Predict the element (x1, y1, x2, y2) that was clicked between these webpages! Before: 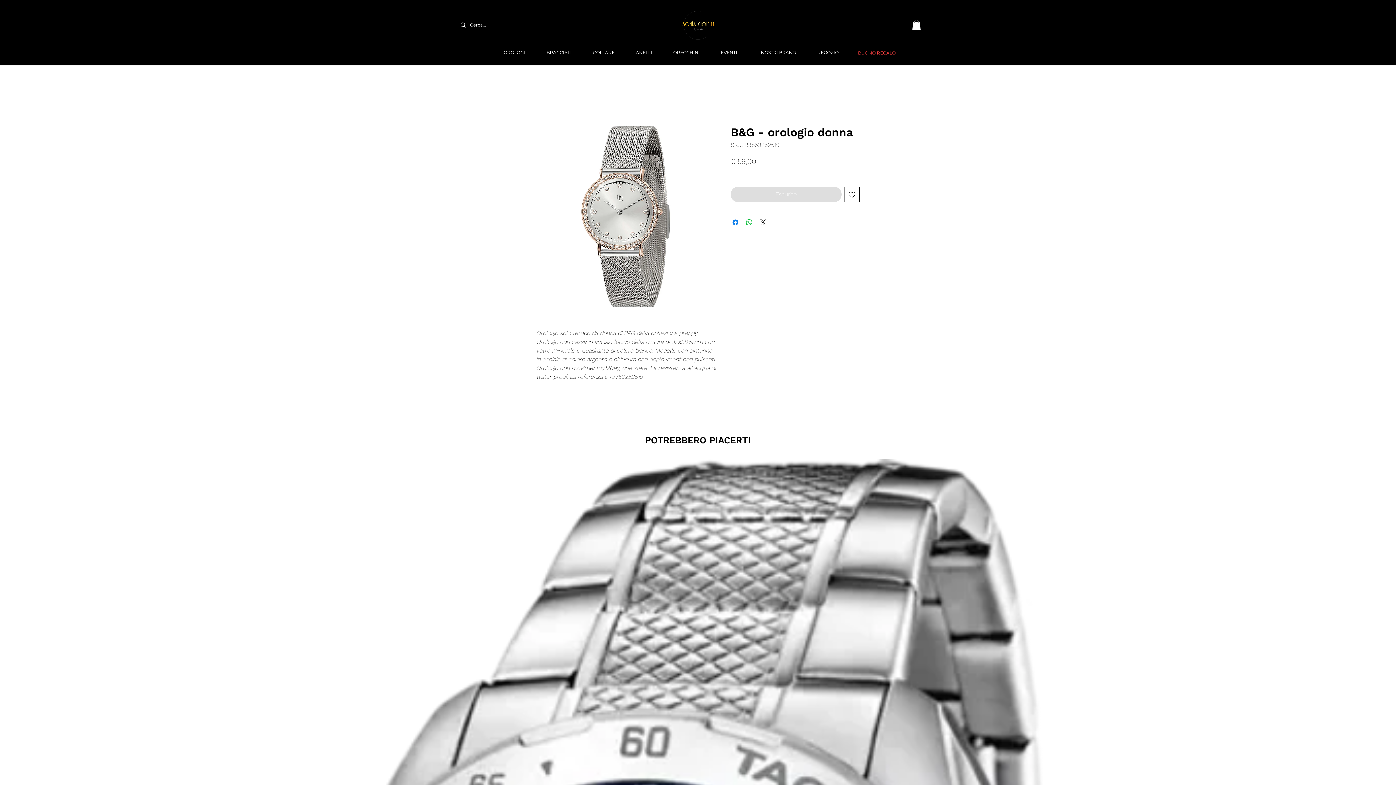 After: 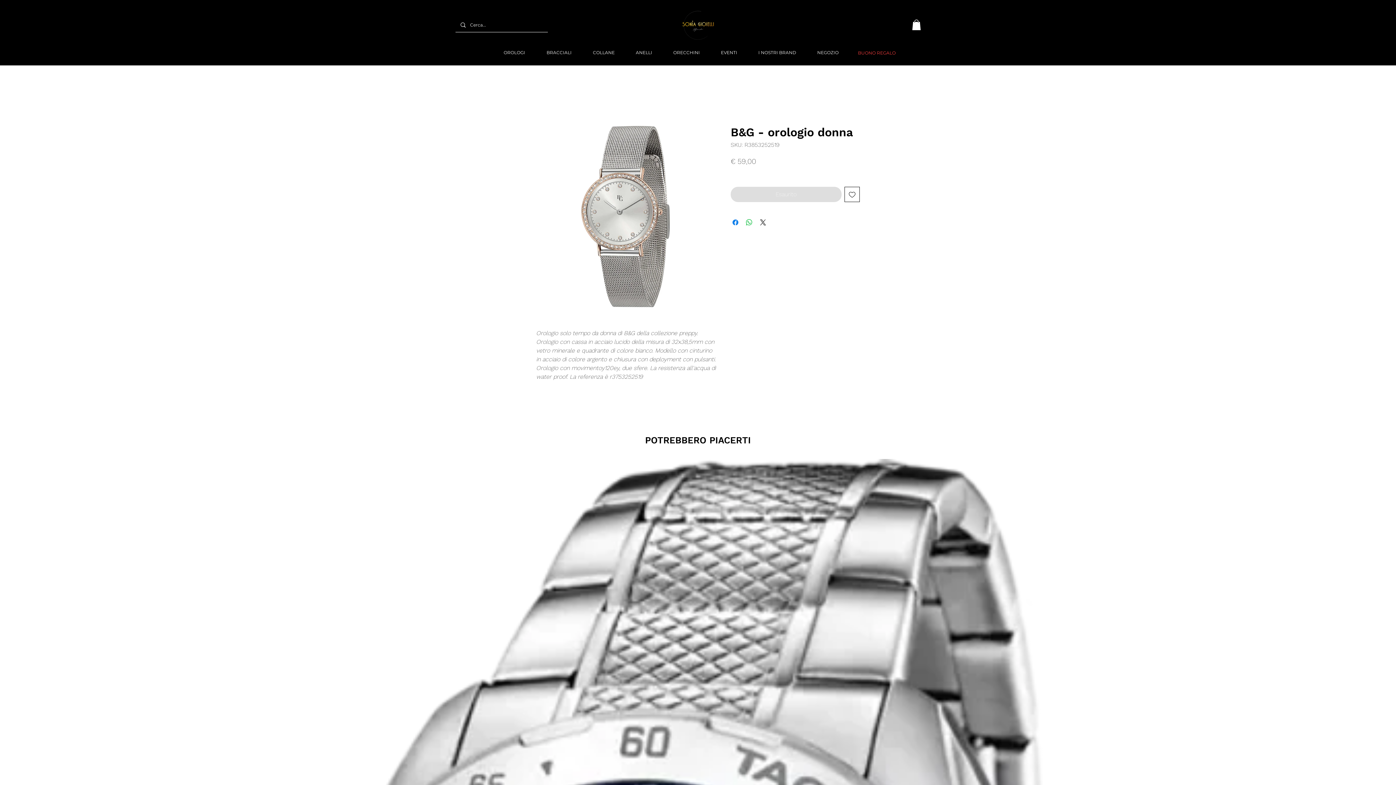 Action: label: Aggiungi alla wishlist bbox: (844, 186, 860, 202)